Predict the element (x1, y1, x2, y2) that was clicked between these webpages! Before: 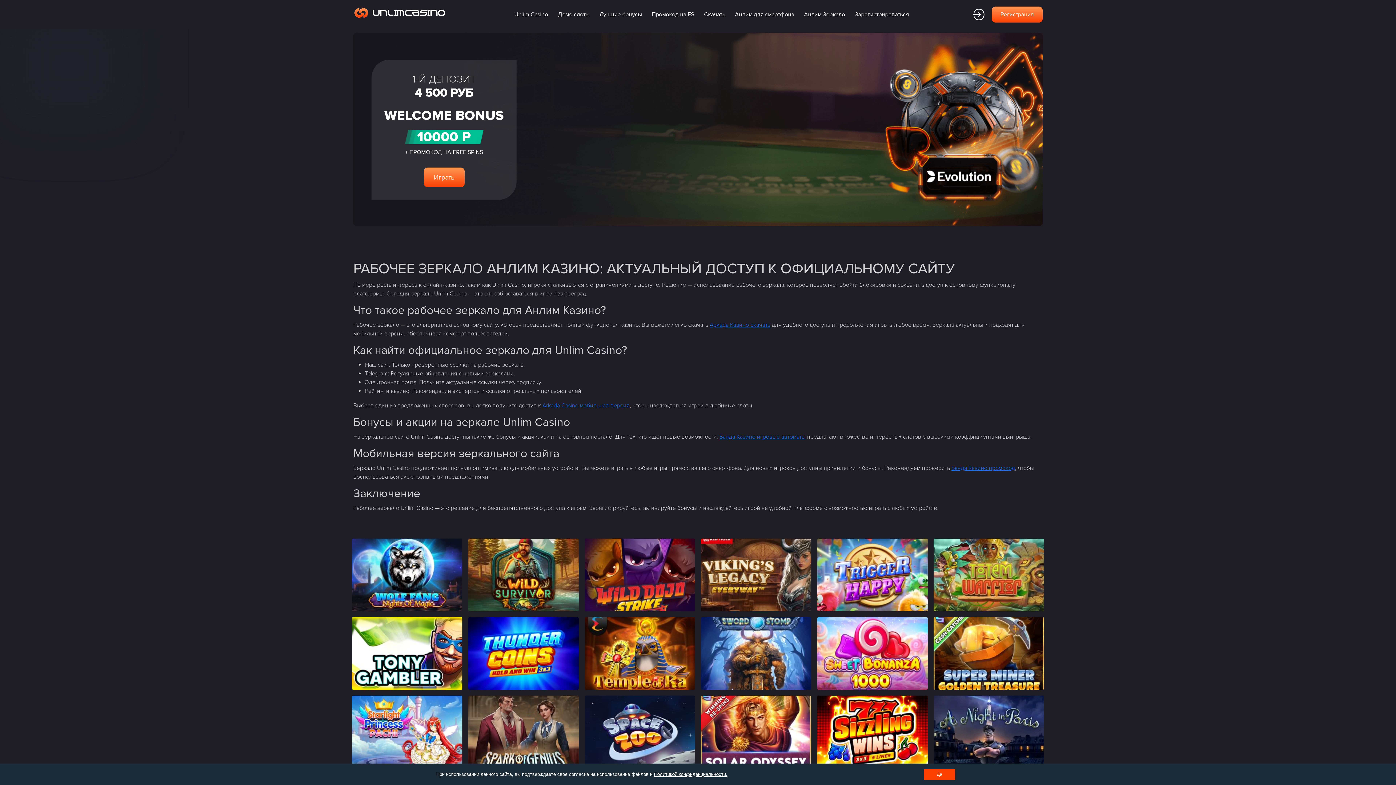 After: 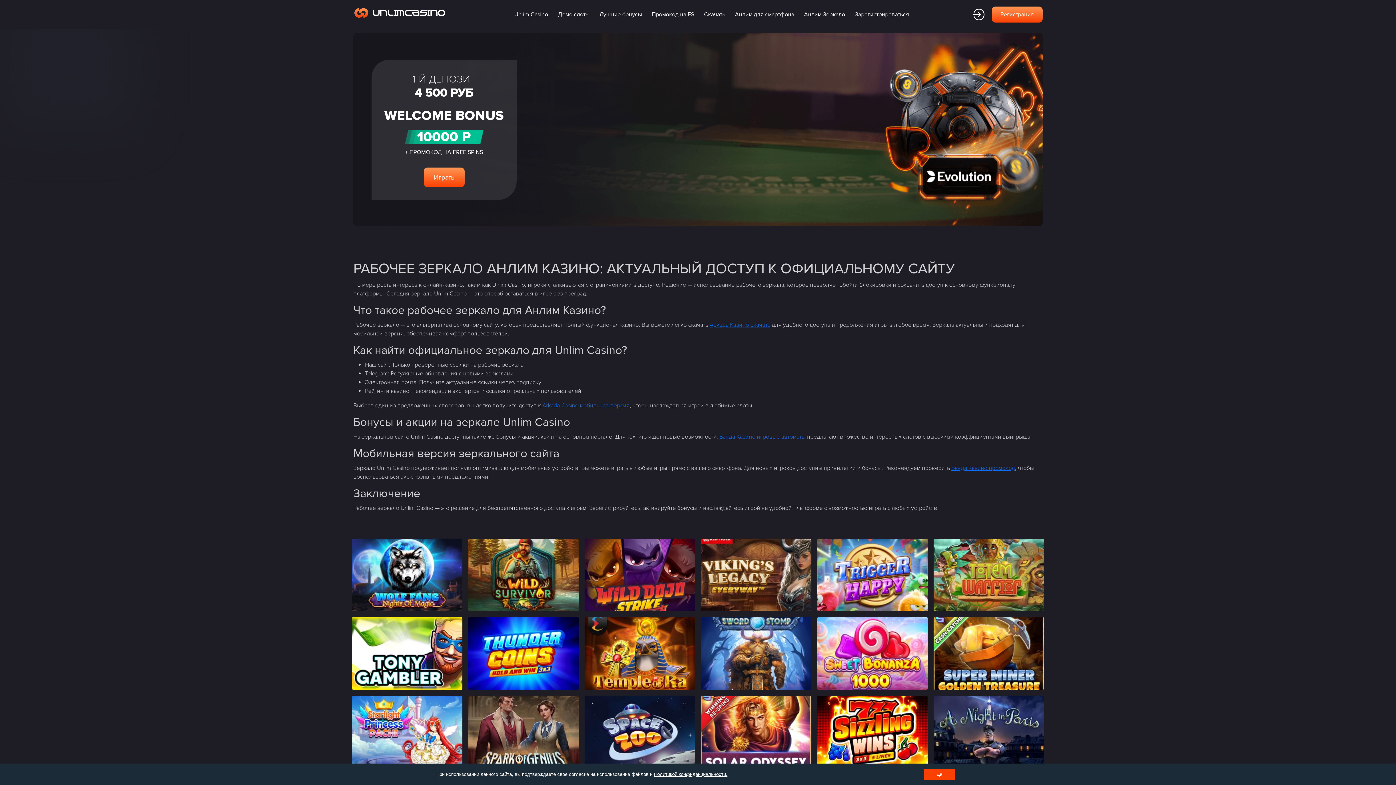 Action: label: Промокод на FS bbox: (647, 6, 698, 22)